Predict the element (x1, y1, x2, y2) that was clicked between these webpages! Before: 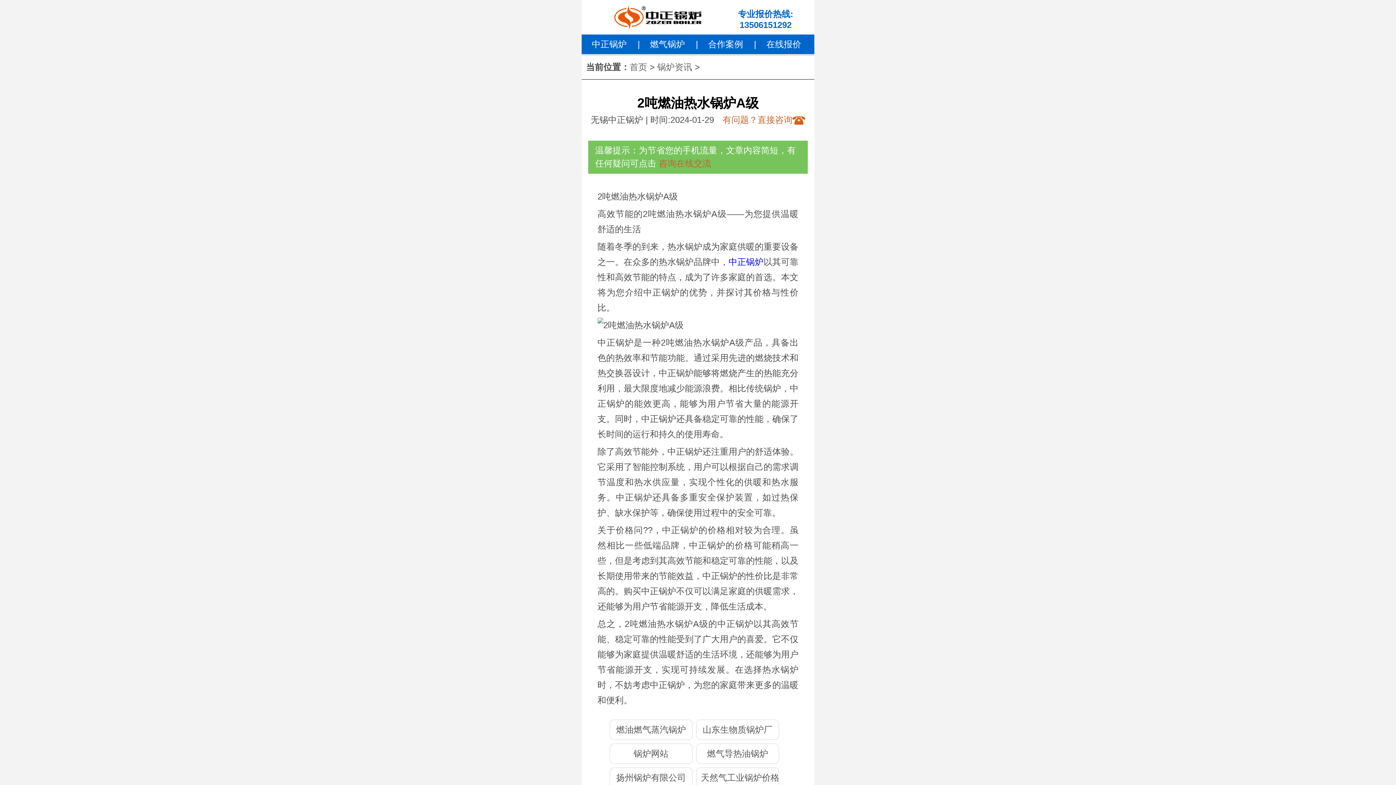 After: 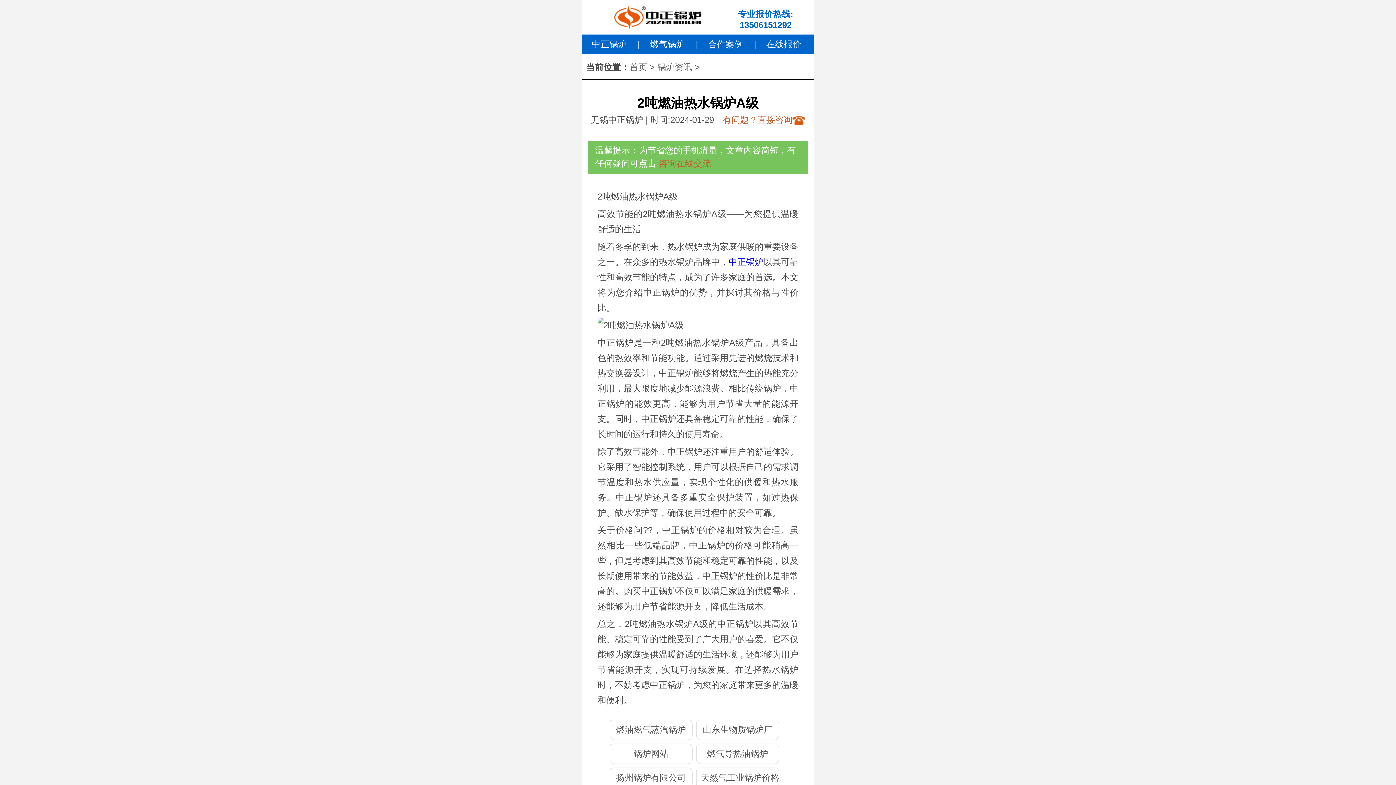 Action: label: 咨询在线交流 bbox: (658, 158, 711, 168)